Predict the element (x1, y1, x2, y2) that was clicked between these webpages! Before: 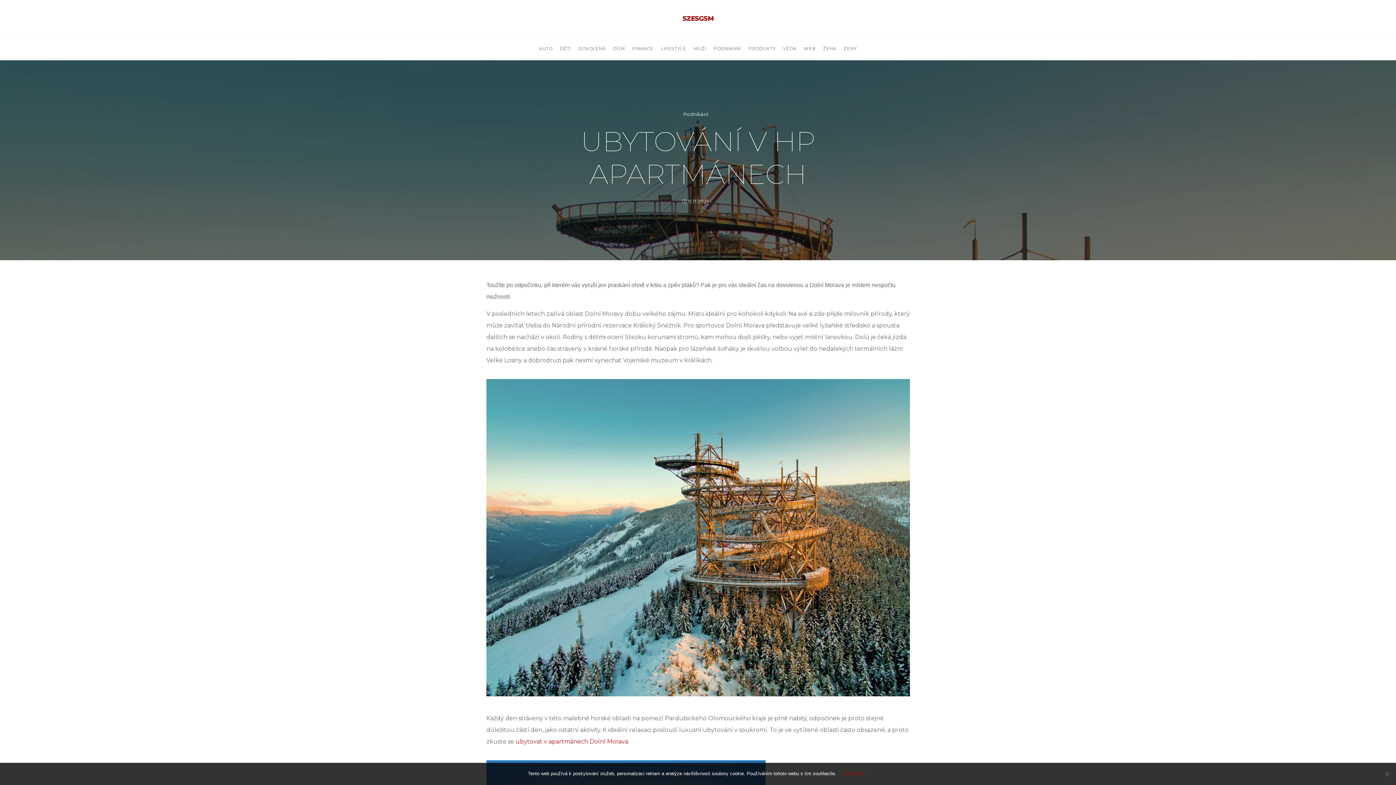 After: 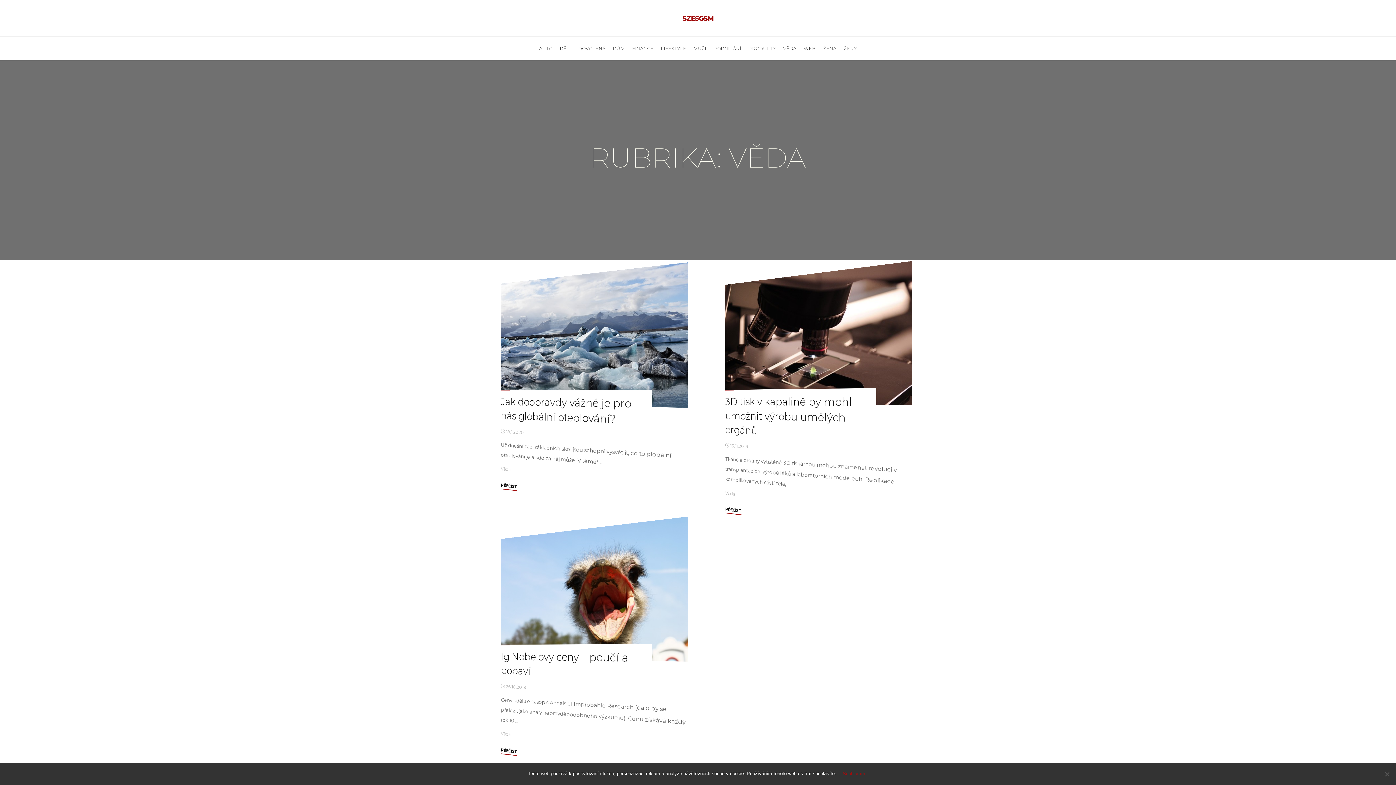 Action: label: VĚDA bbox: (779, 36, 800, 60)